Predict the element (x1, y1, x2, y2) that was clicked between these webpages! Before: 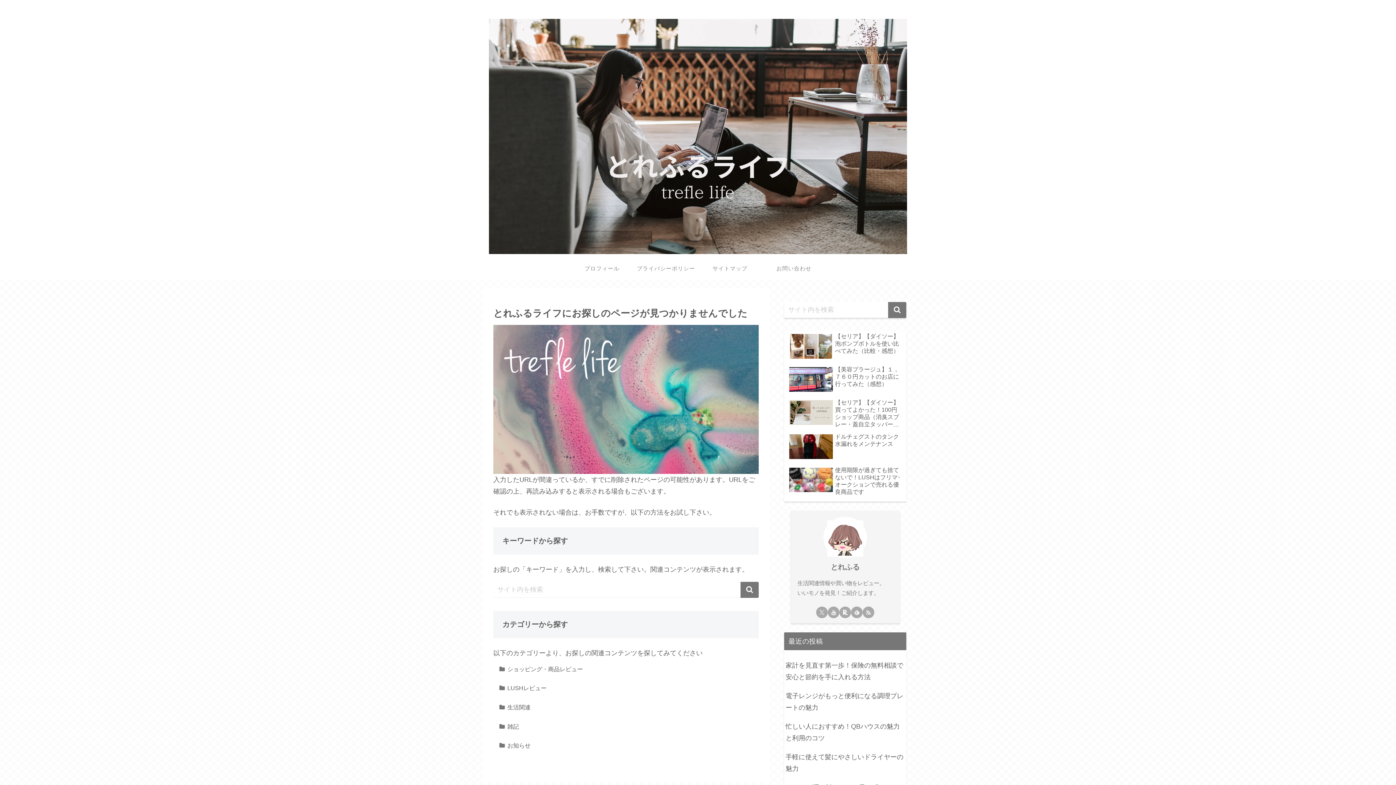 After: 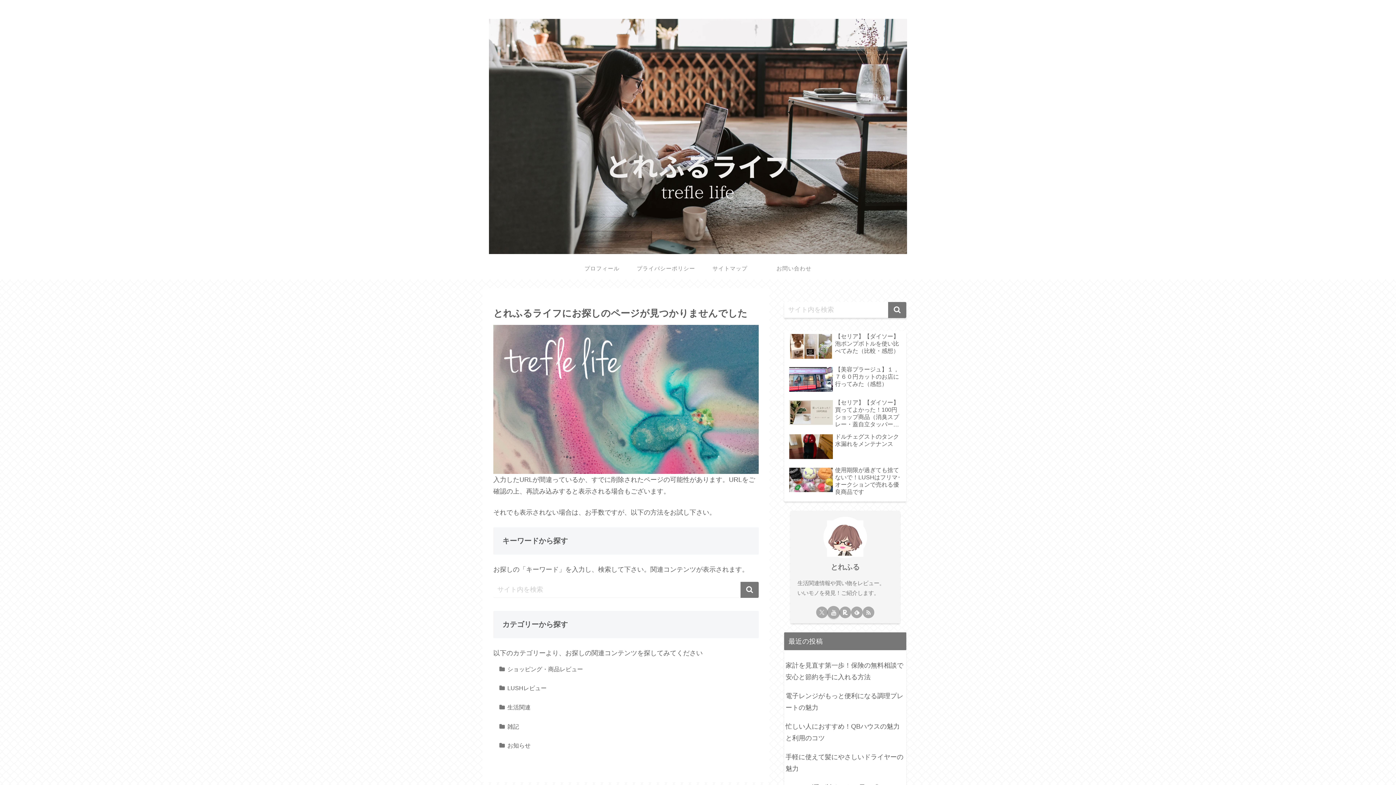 Action: label: YouTubeをフォロー bbox: (827, 606, 839, 618)